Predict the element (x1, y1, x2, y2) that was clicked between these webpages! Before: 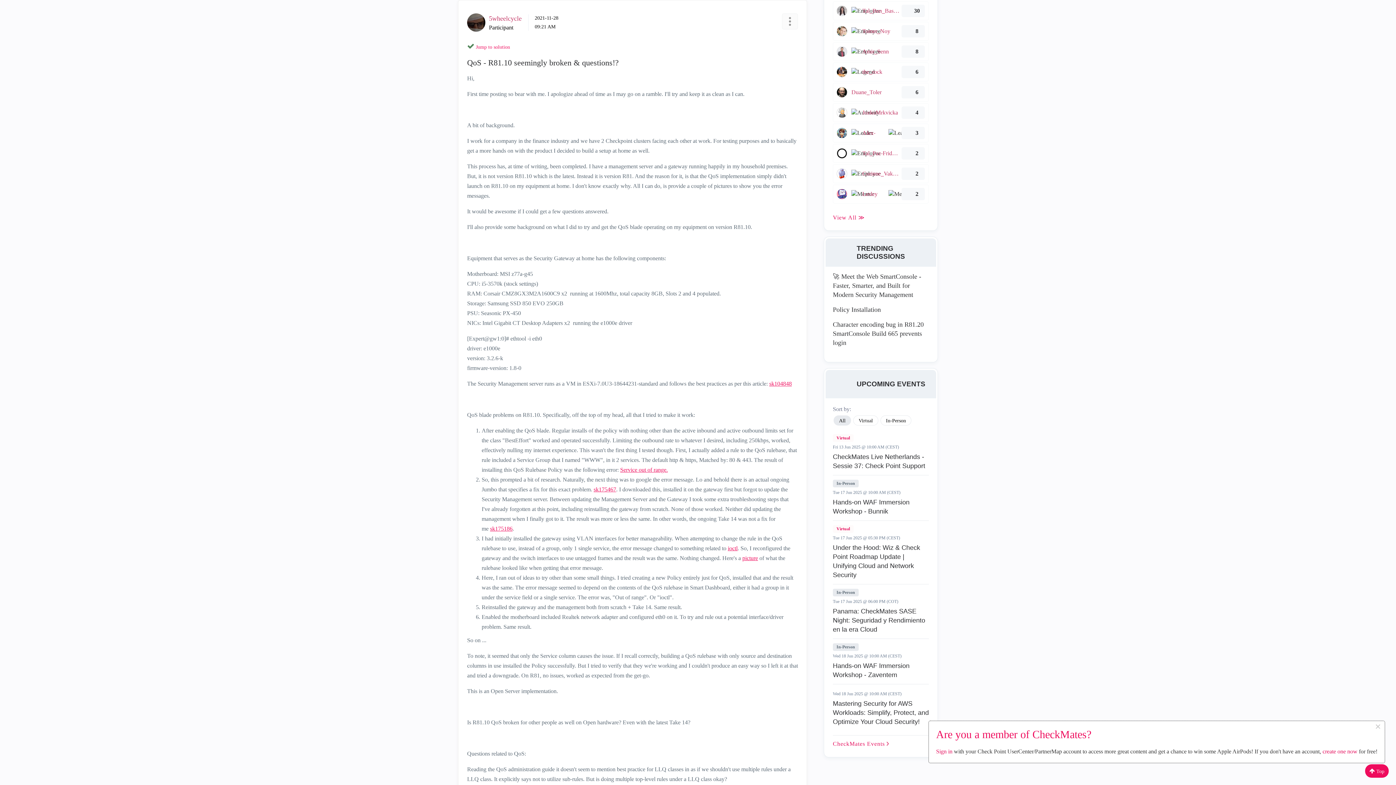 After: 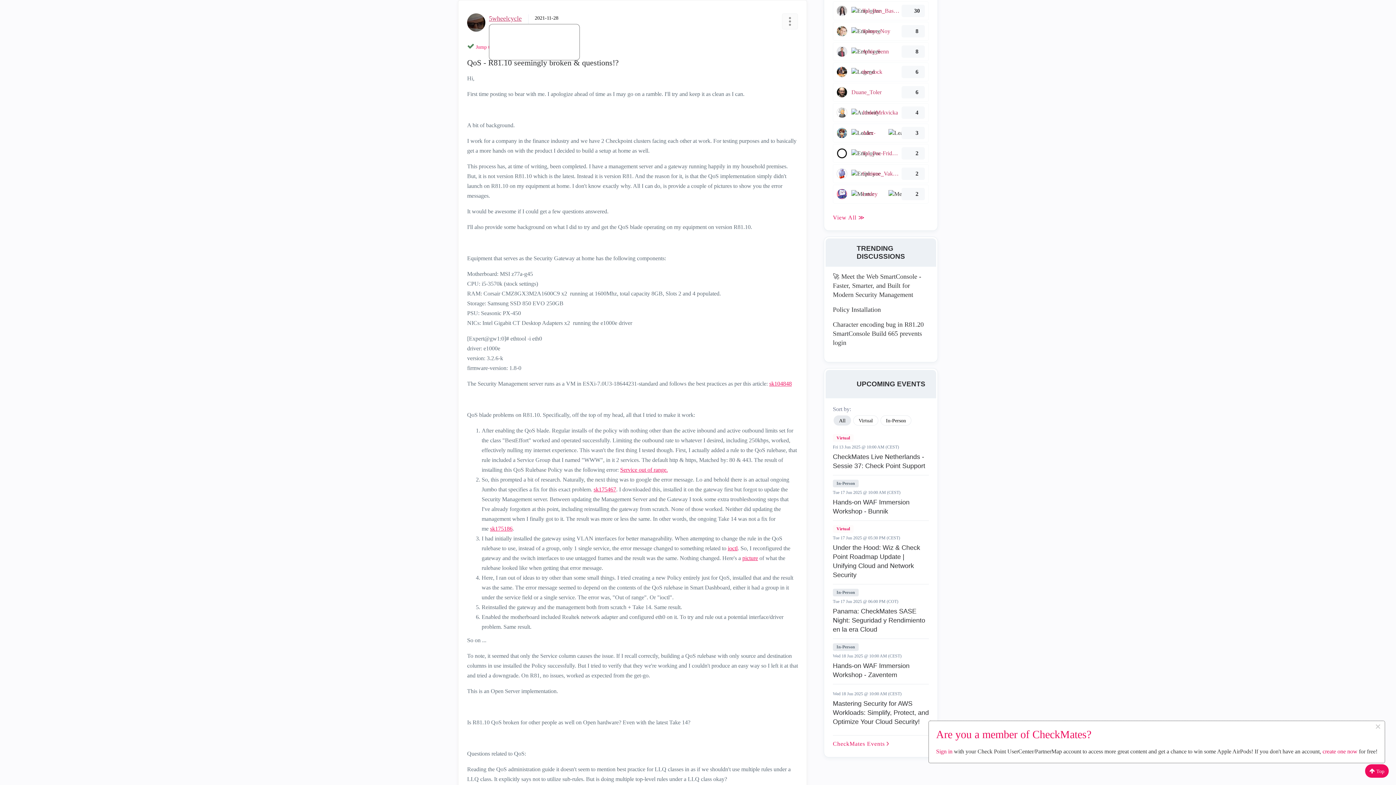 Action: bbox: (489, 14, 521, 22) label: View Profile of 5wheelcycle